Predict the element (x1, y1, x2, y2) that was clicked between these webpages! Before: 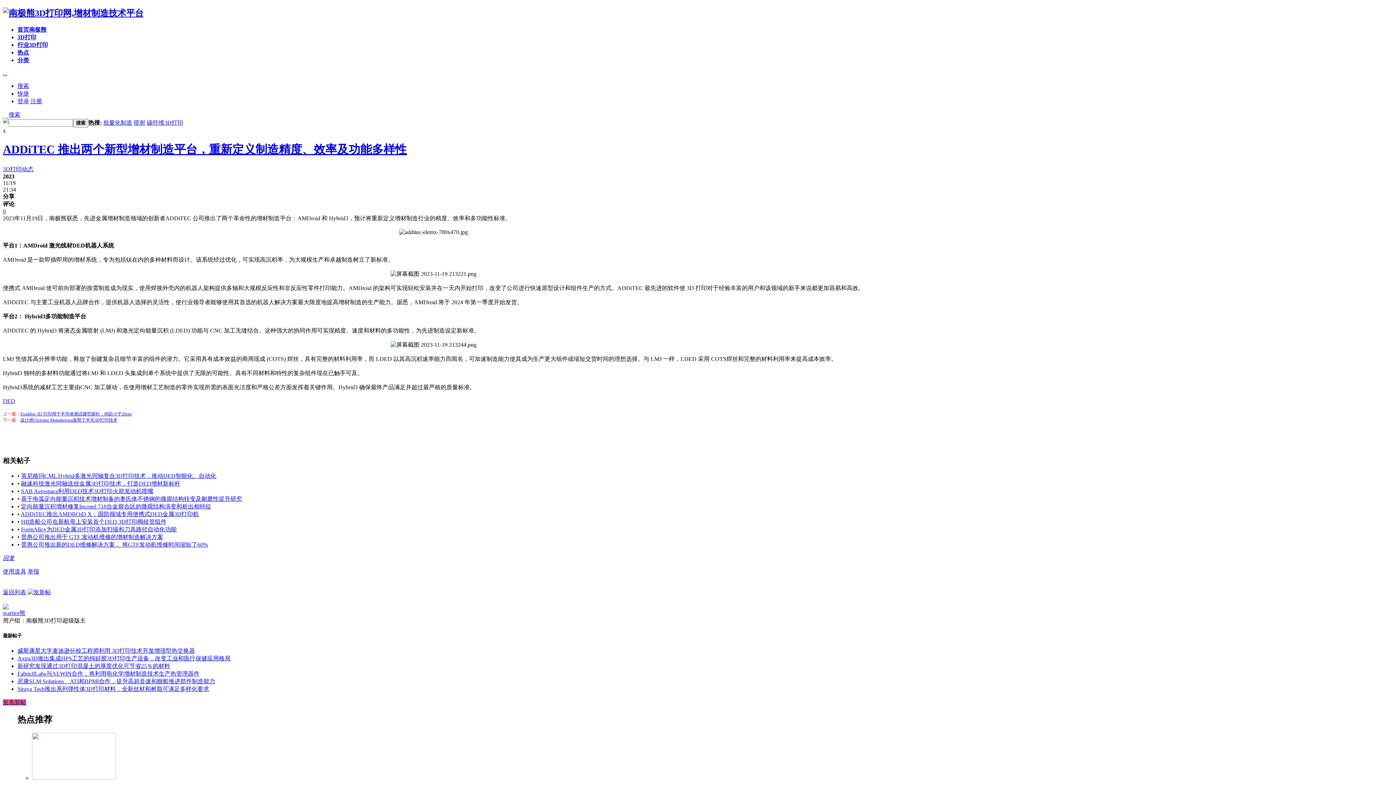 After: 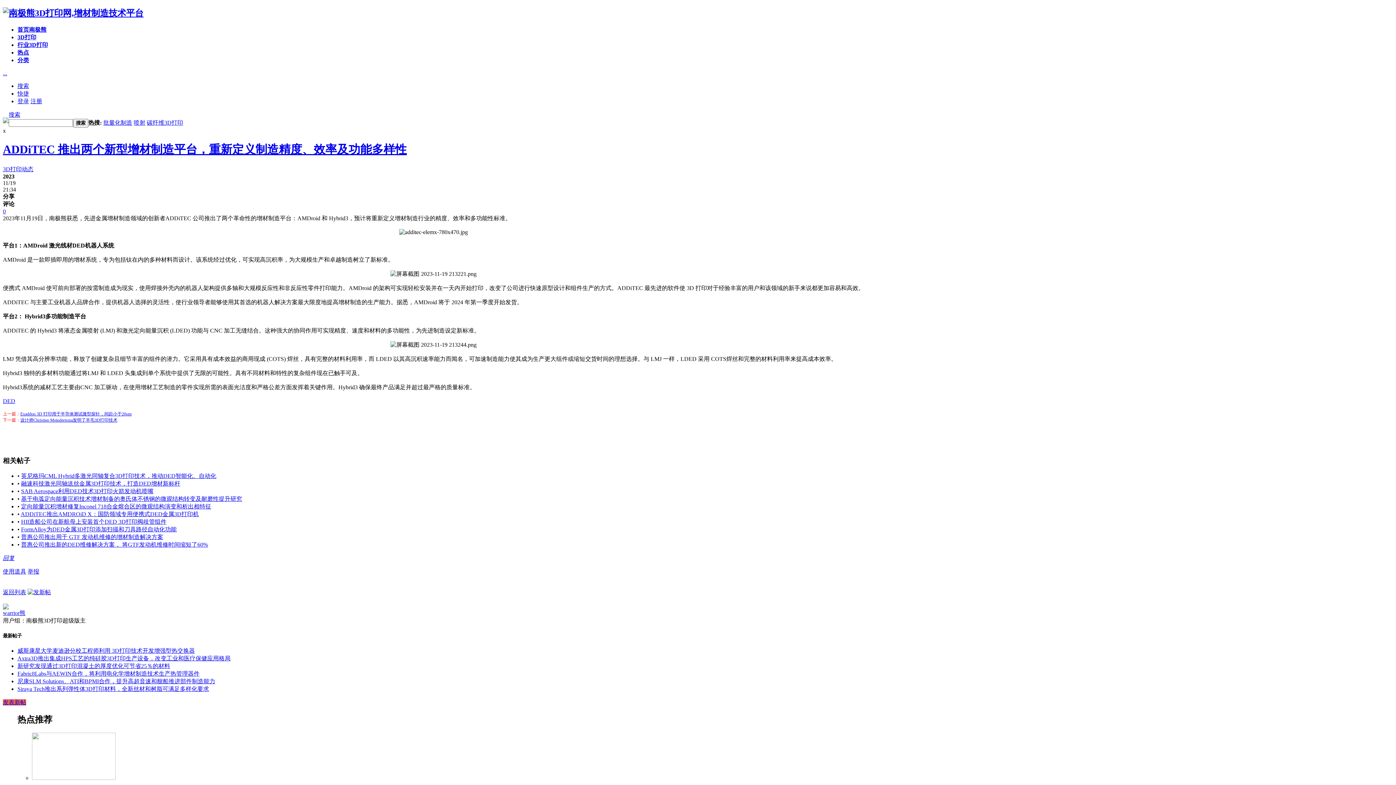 Action: label: 使用道具 bbox: (2, 568, 26, 574)